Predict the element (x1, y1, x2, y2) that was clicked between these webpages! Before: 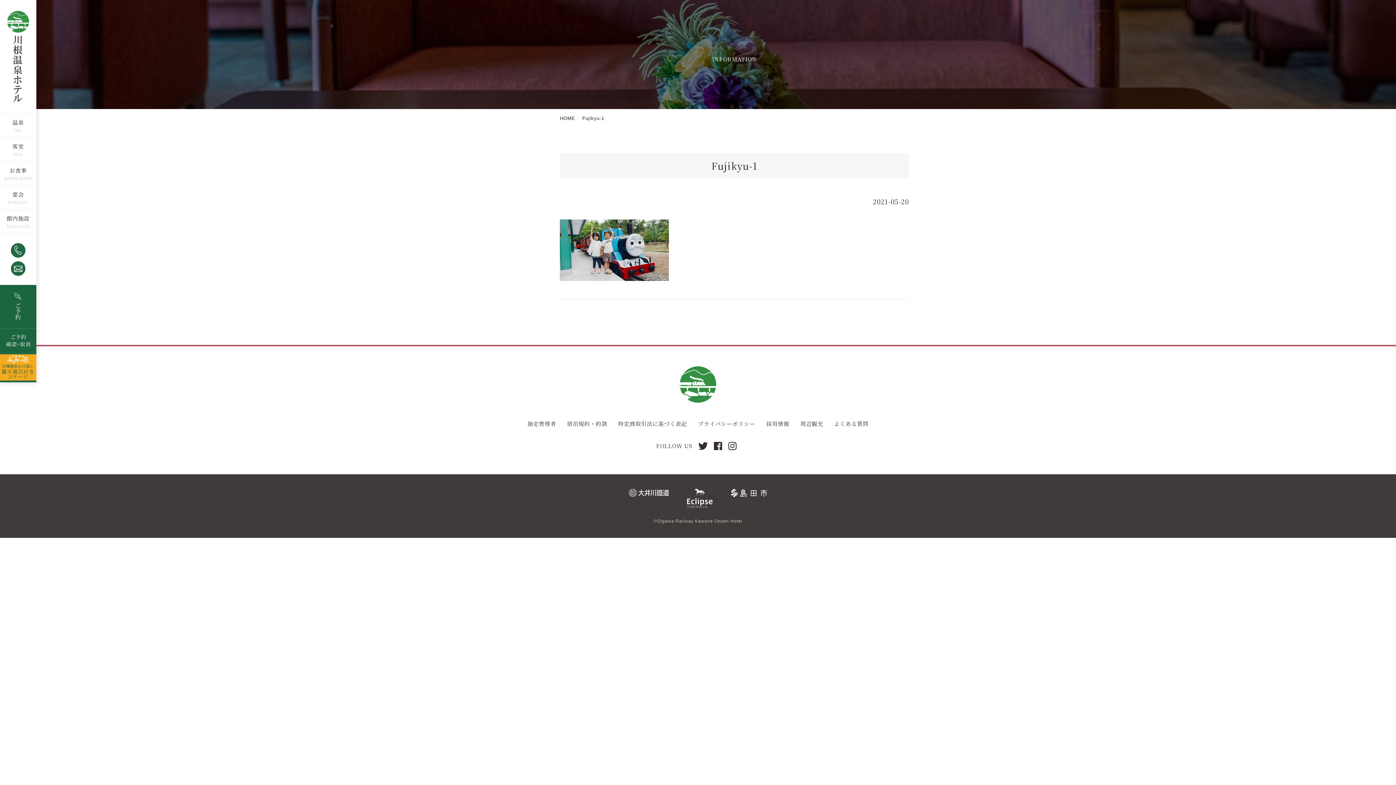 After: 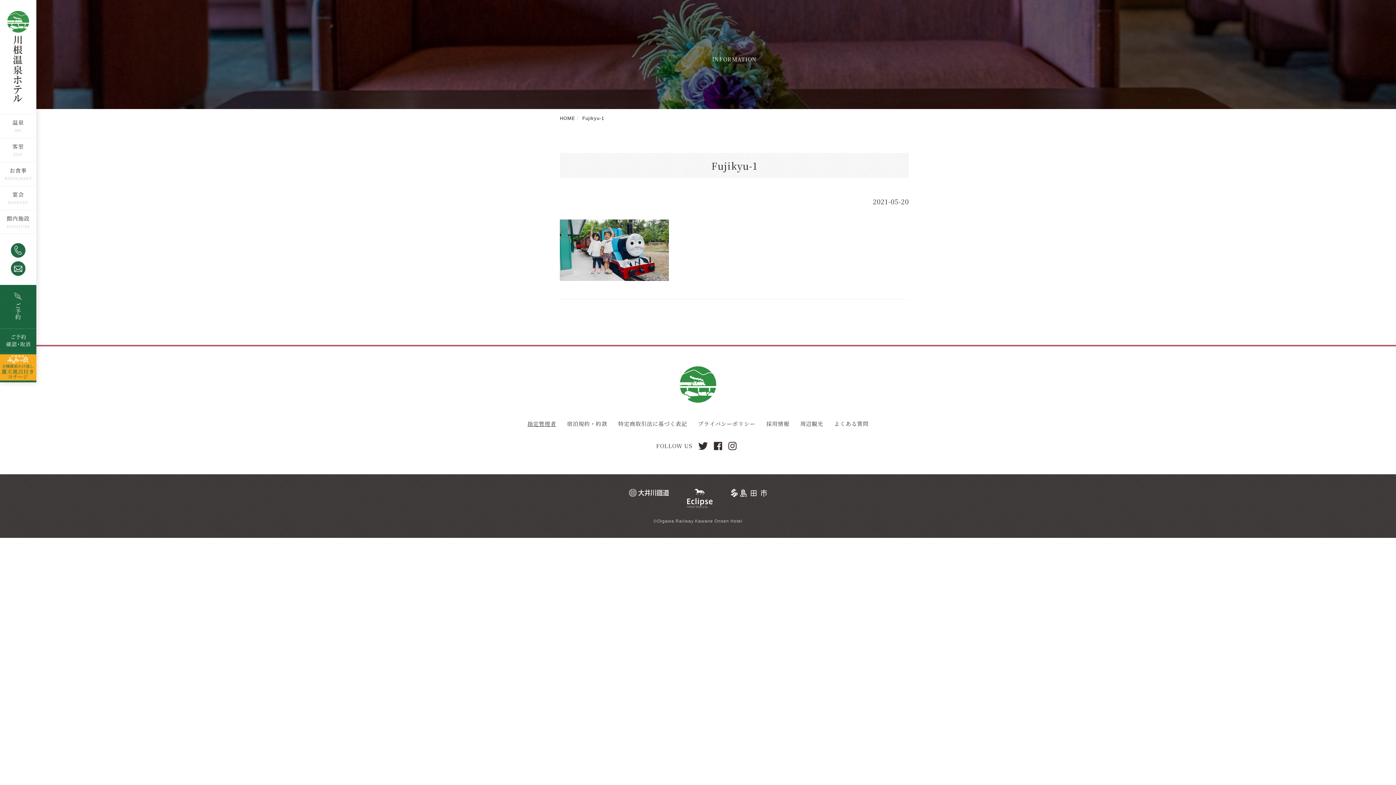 Action: bbox: (527, 419, 556, 427) label: 指定管理者